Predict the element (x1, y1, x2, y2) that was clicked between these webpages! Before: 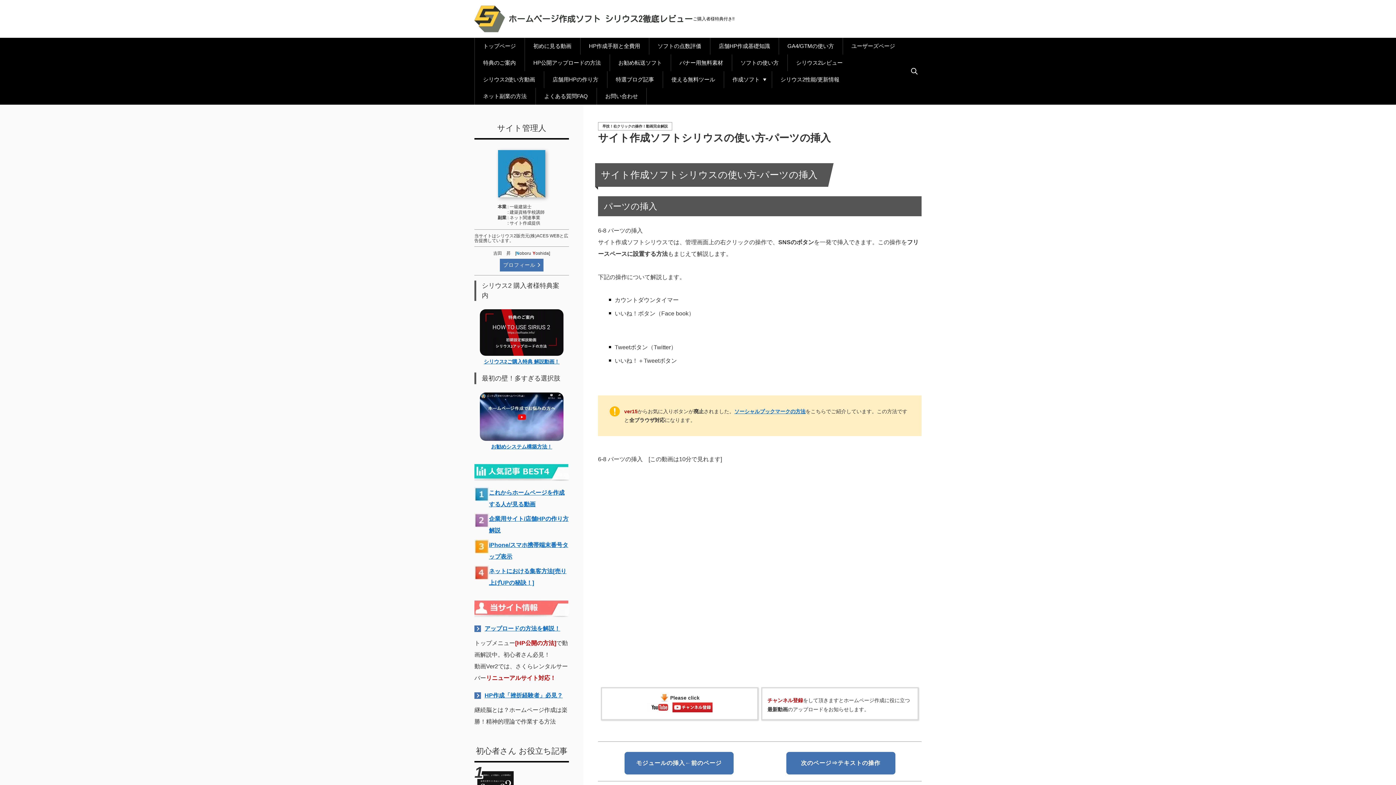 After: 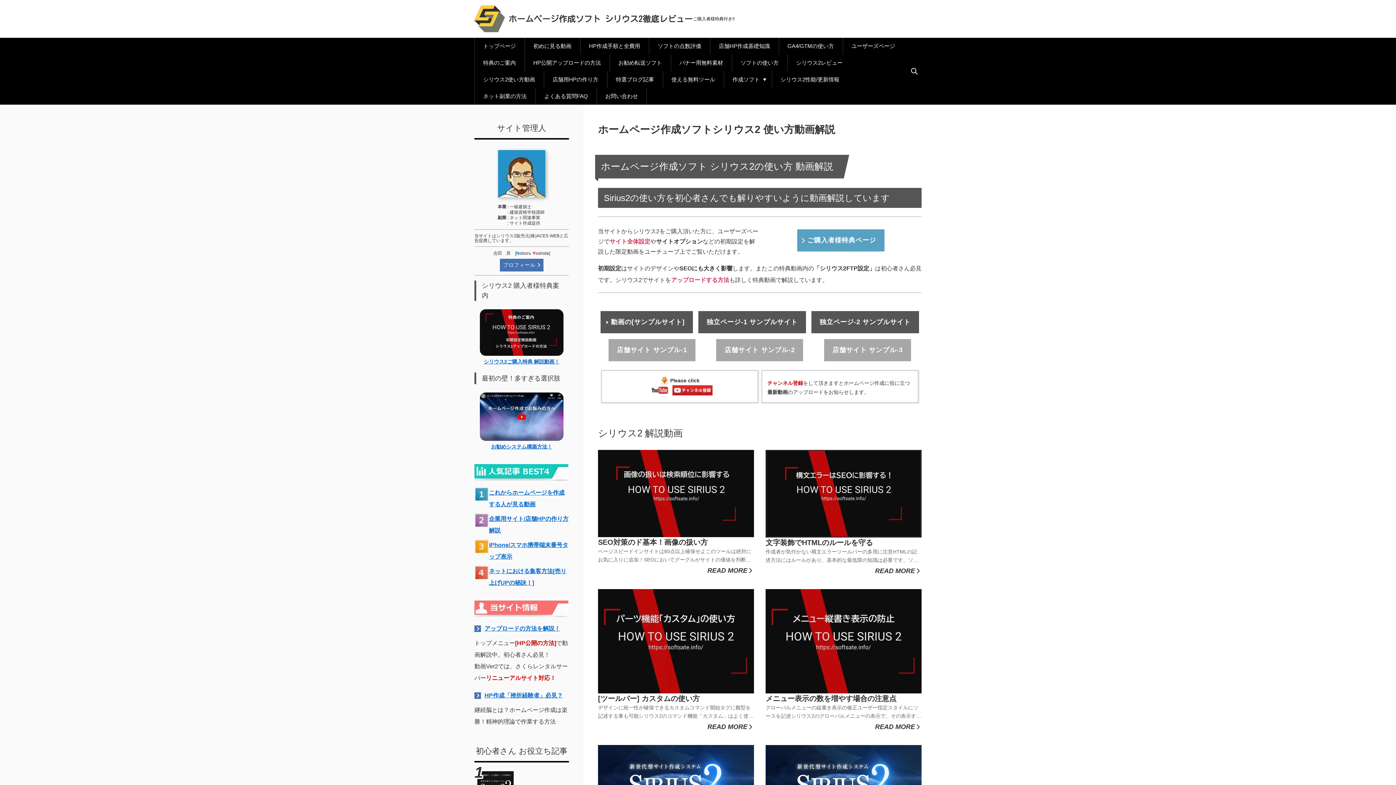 Action: bbox: (474, 71, 544, 87) label: シリウス2使い方動画